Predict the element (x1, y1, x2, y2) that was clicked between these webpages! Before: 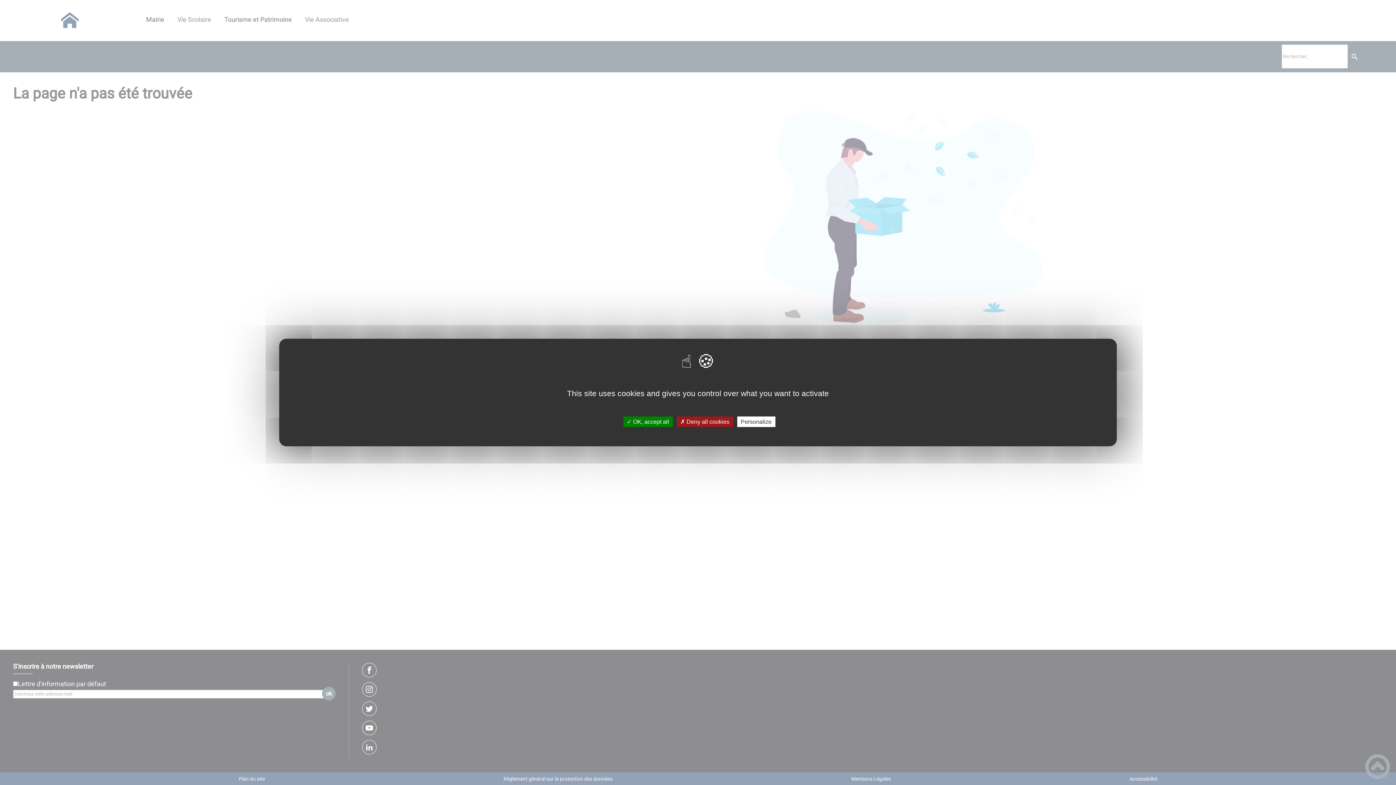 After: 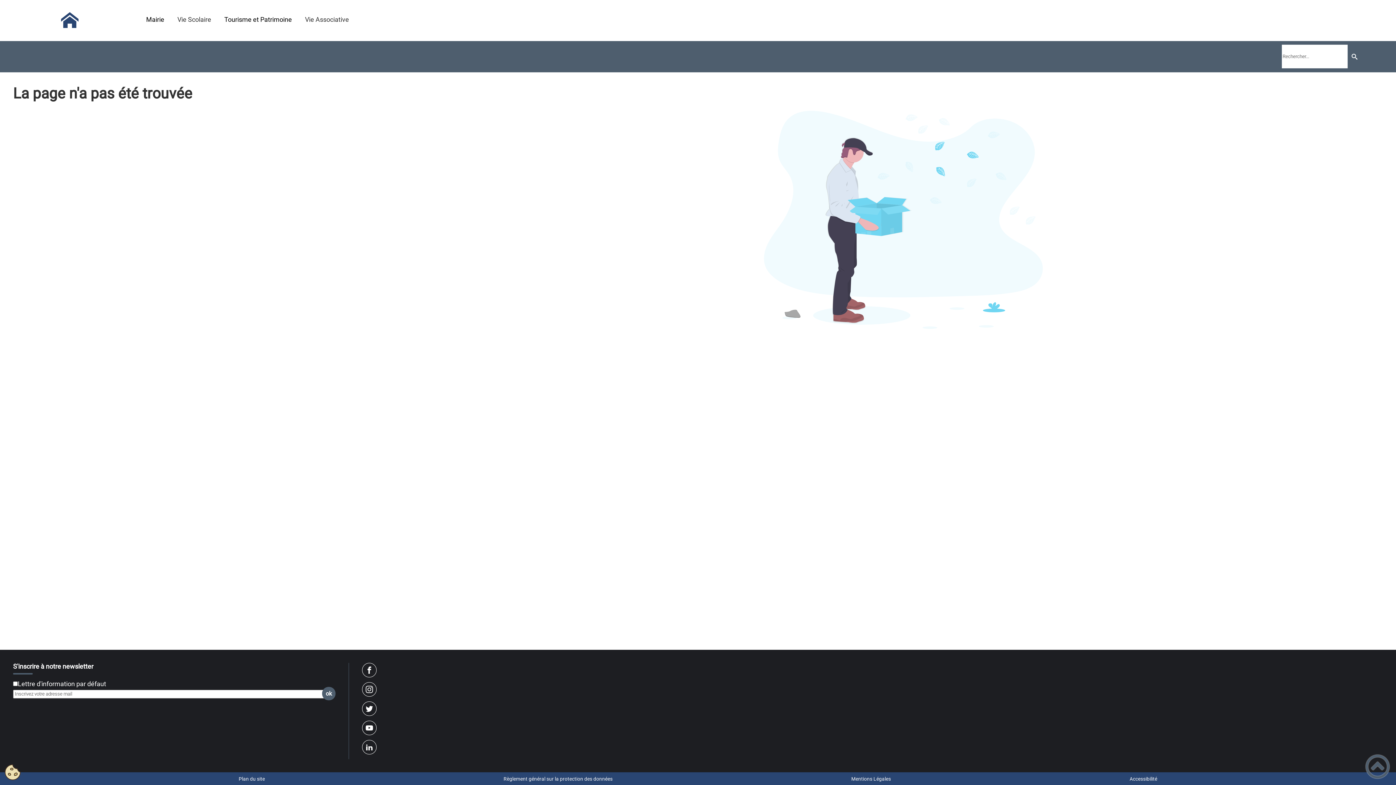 Action: bbox: (676, 416, 733, 427) label: ✗ Deny all cookies